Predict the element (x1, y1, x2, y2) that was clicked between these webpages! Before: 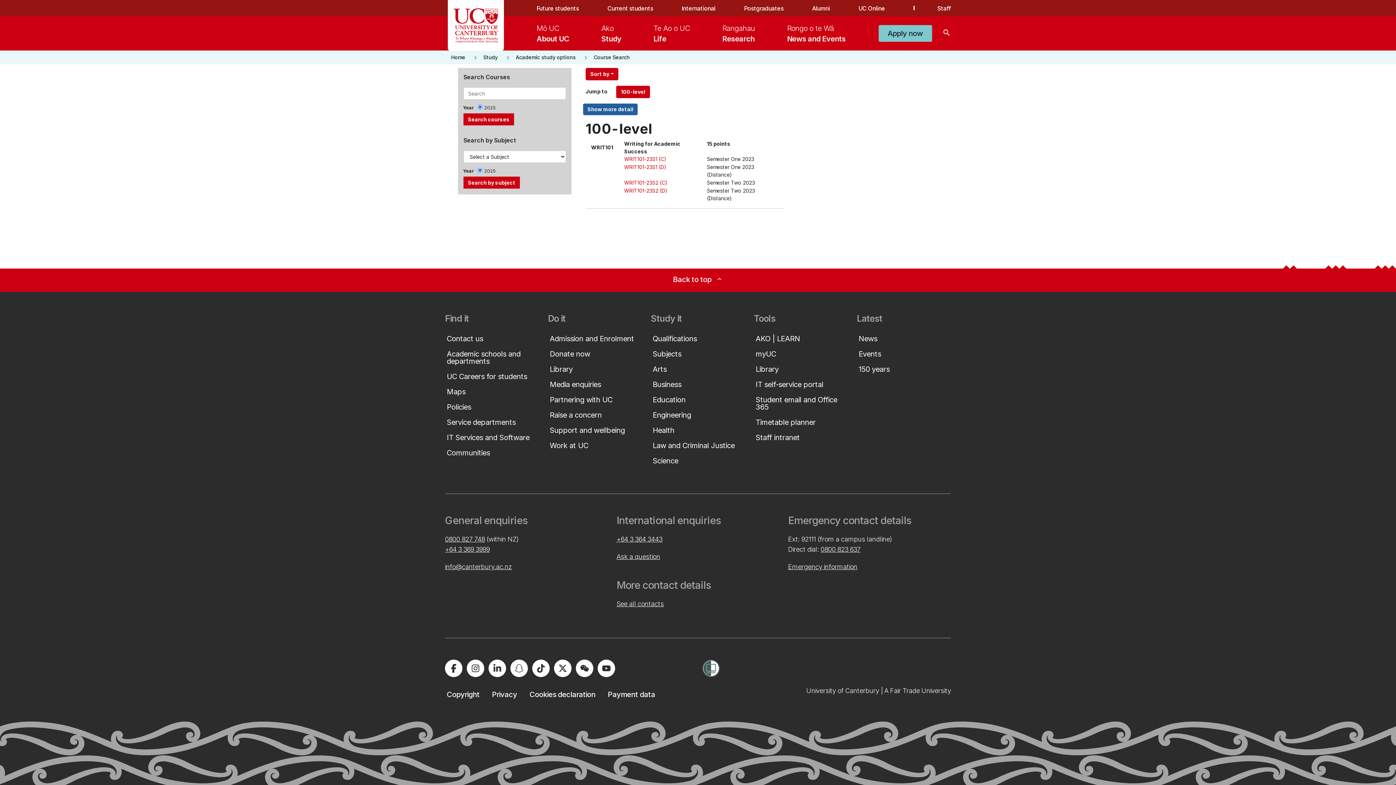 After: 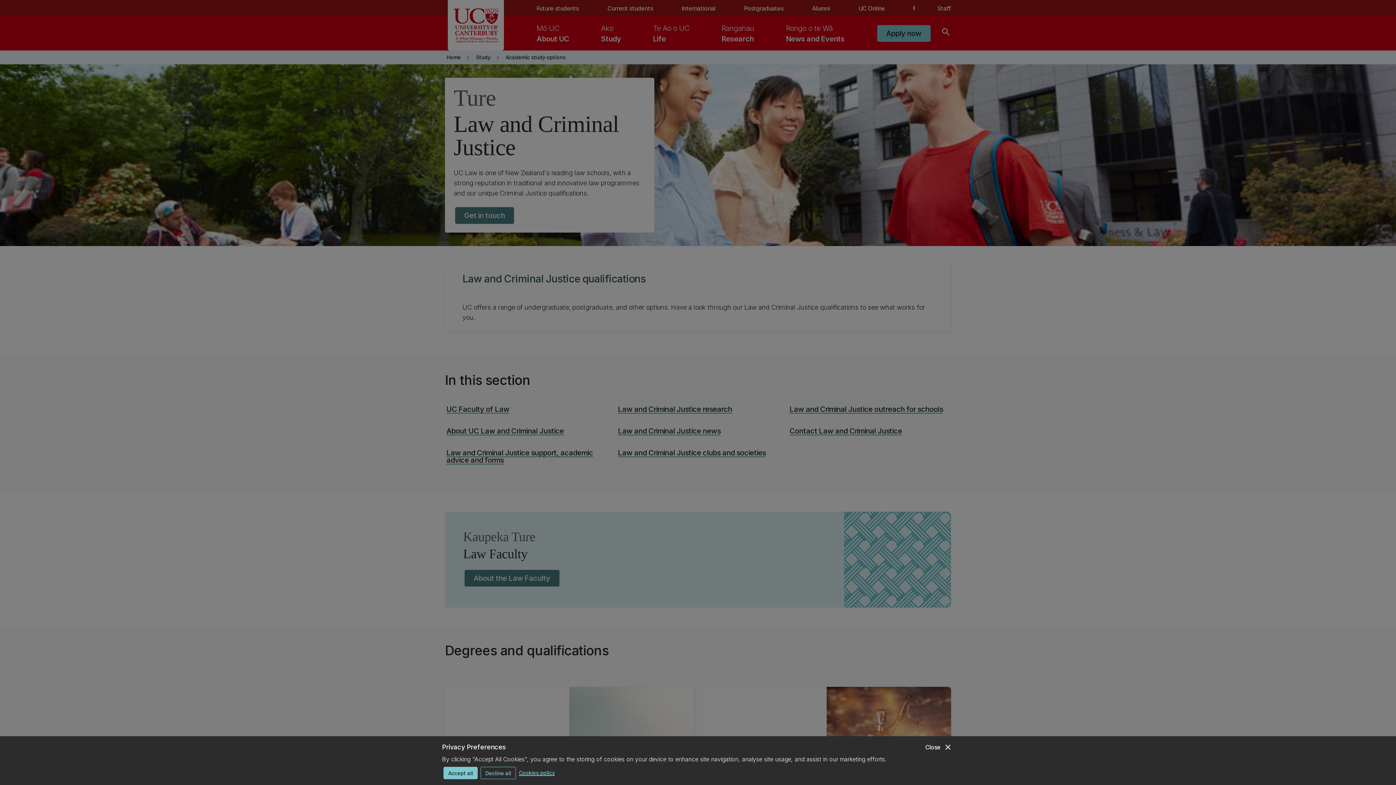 Action: bbox: (652, 438, 743, 452) label: Law and Criminal Justice